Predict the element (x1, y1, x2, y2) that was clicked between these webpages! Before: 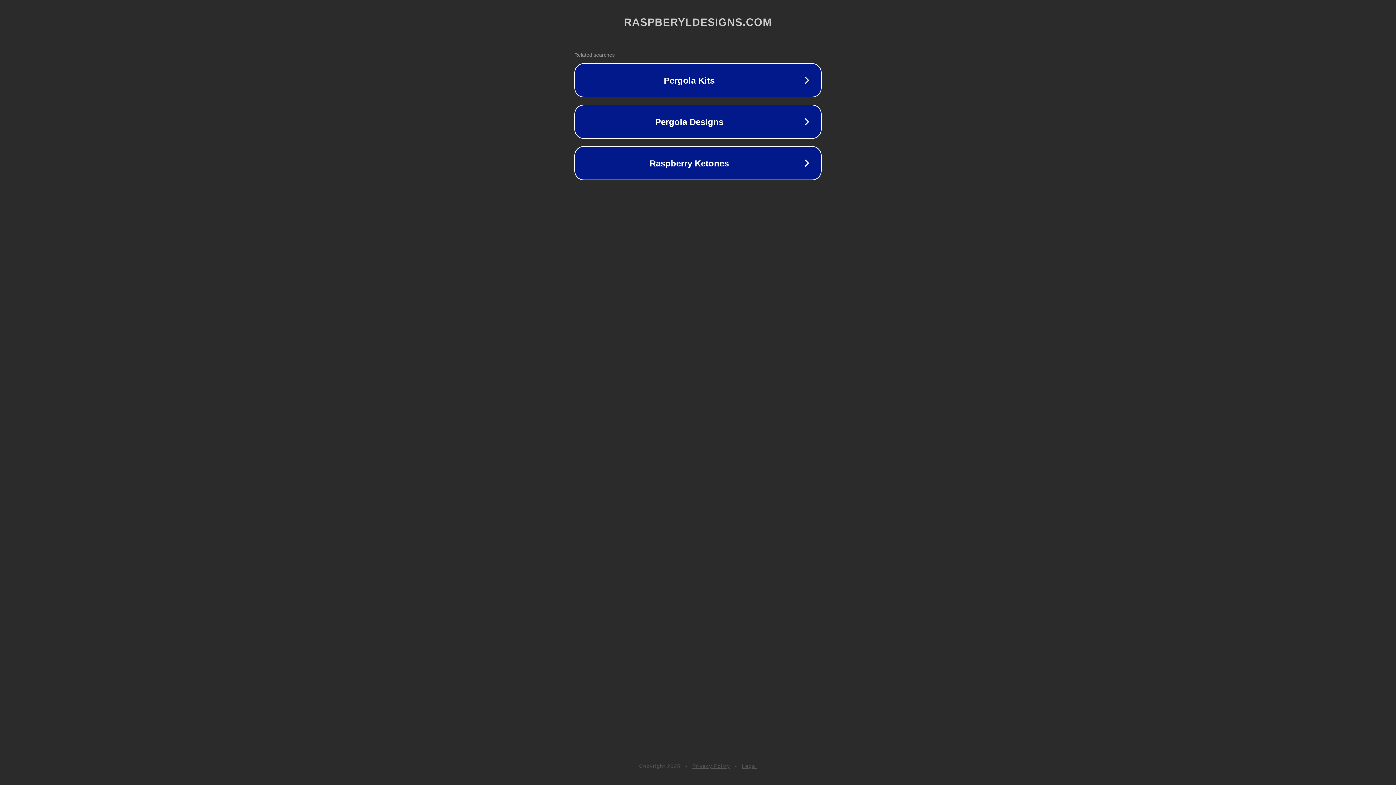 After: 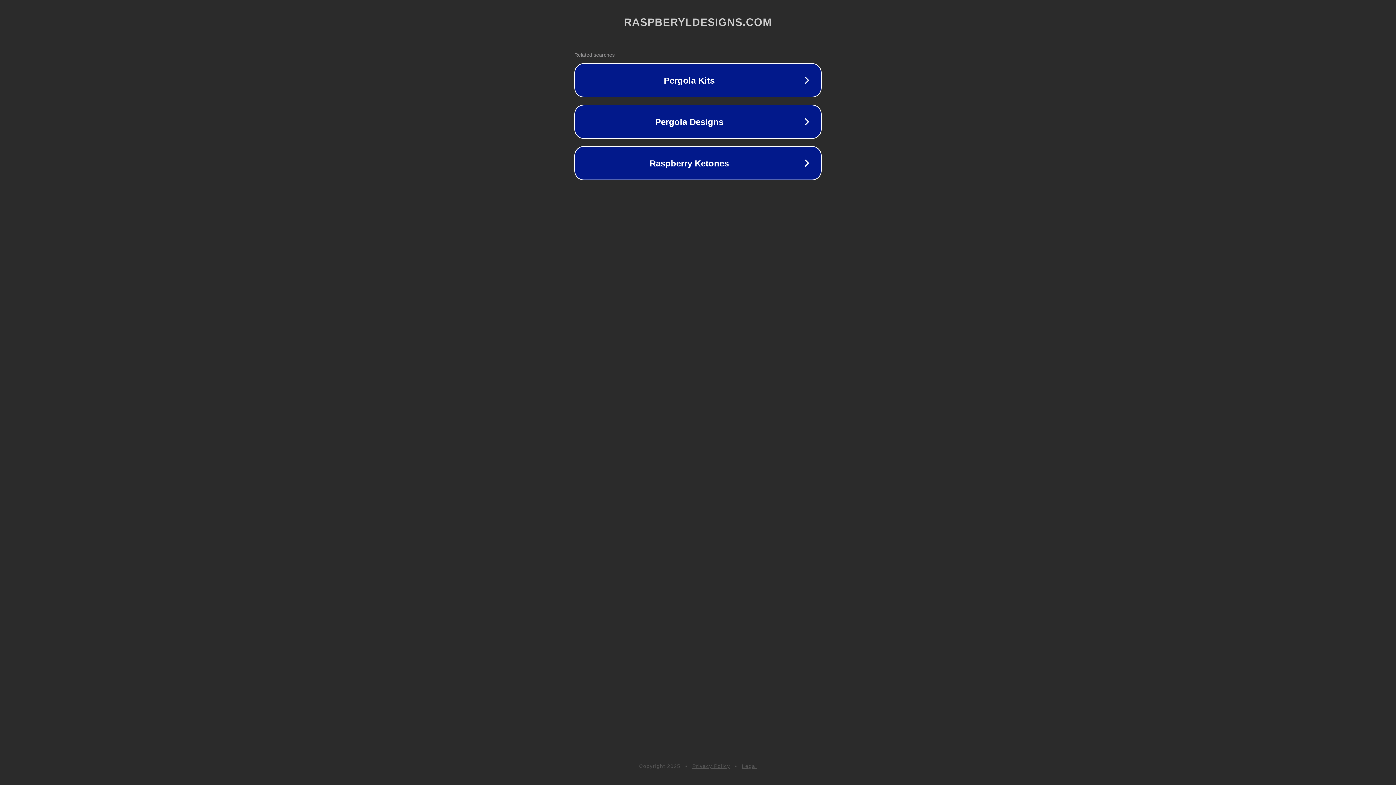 Action: bbox: (692, 763, 730, 769) label: Privacy Policy